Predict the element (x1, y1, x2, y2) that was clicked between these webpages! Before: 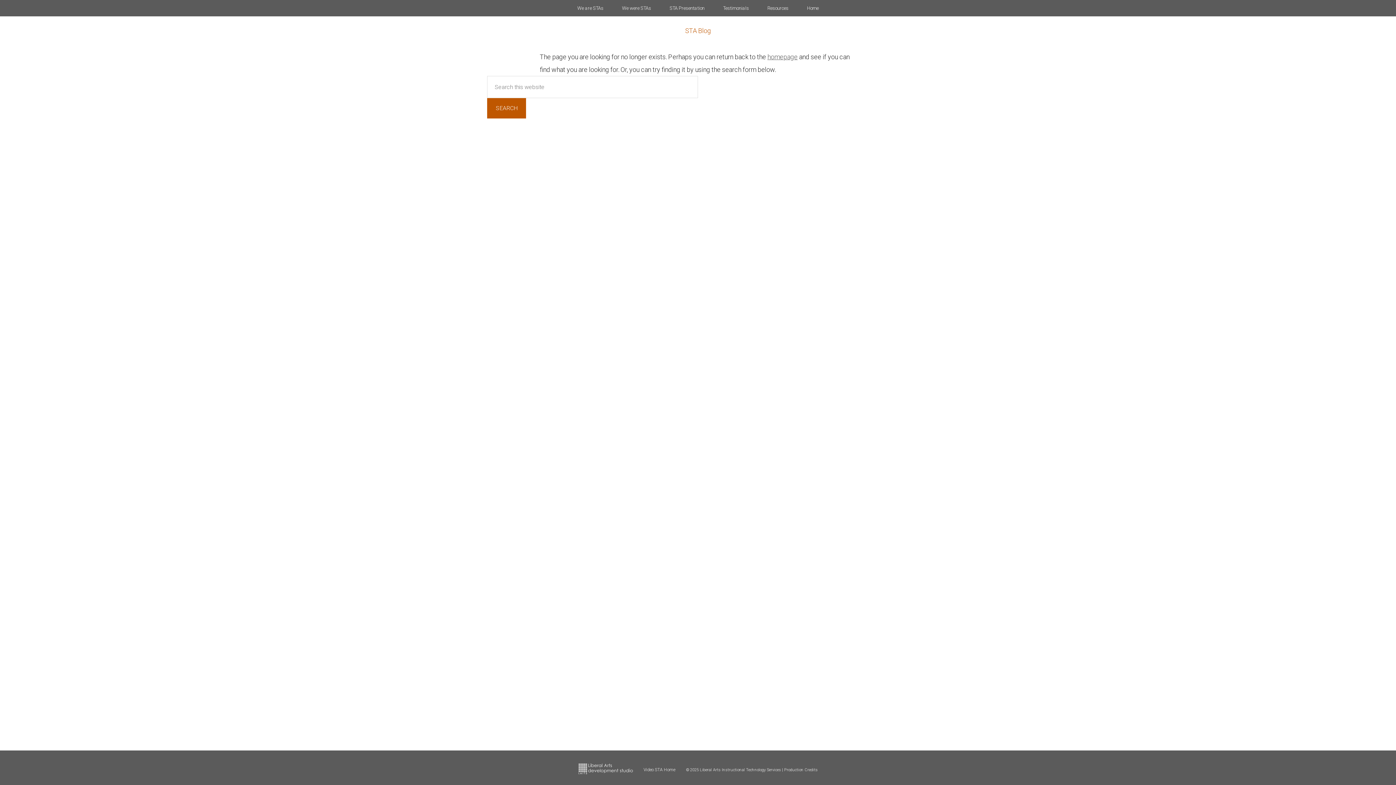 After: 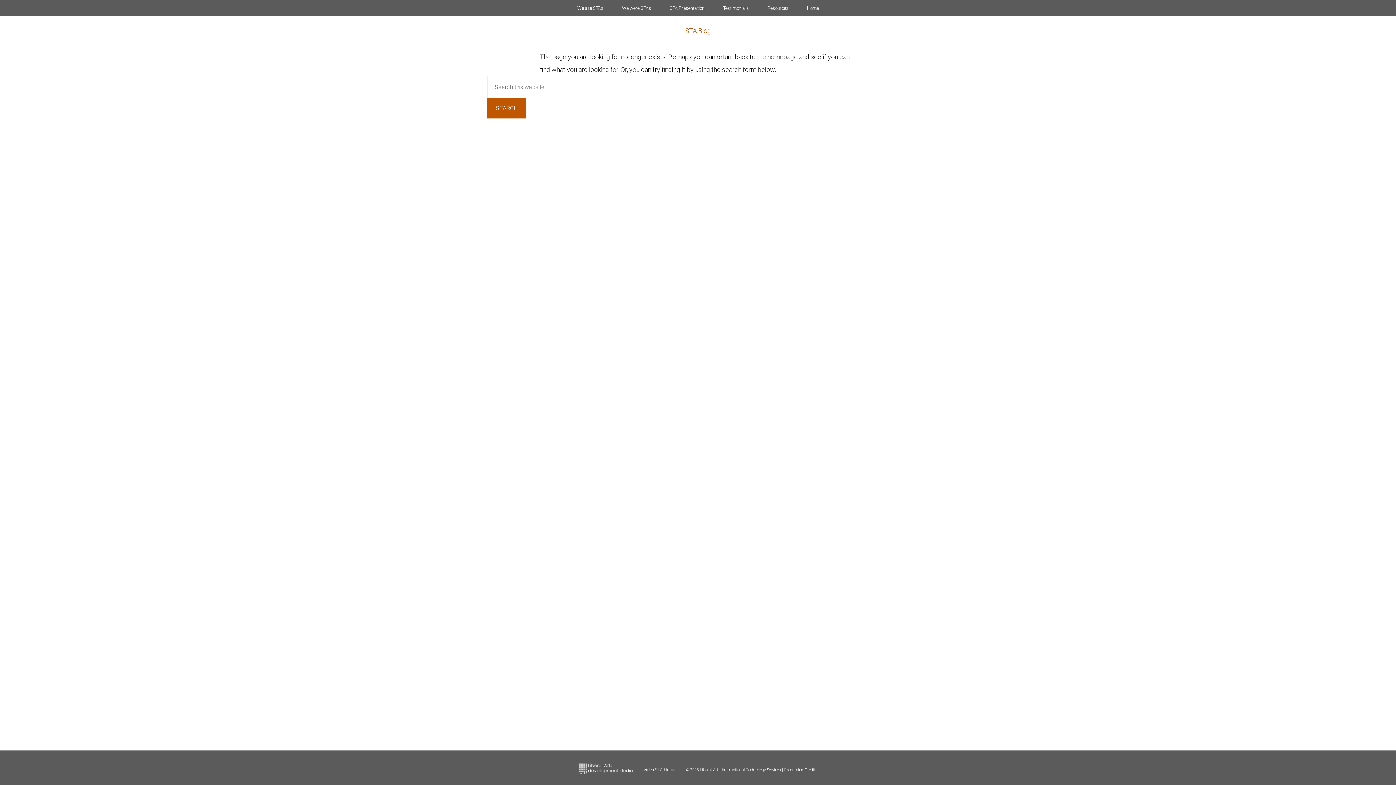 Action: bbox: (578, 769, 642, 776)